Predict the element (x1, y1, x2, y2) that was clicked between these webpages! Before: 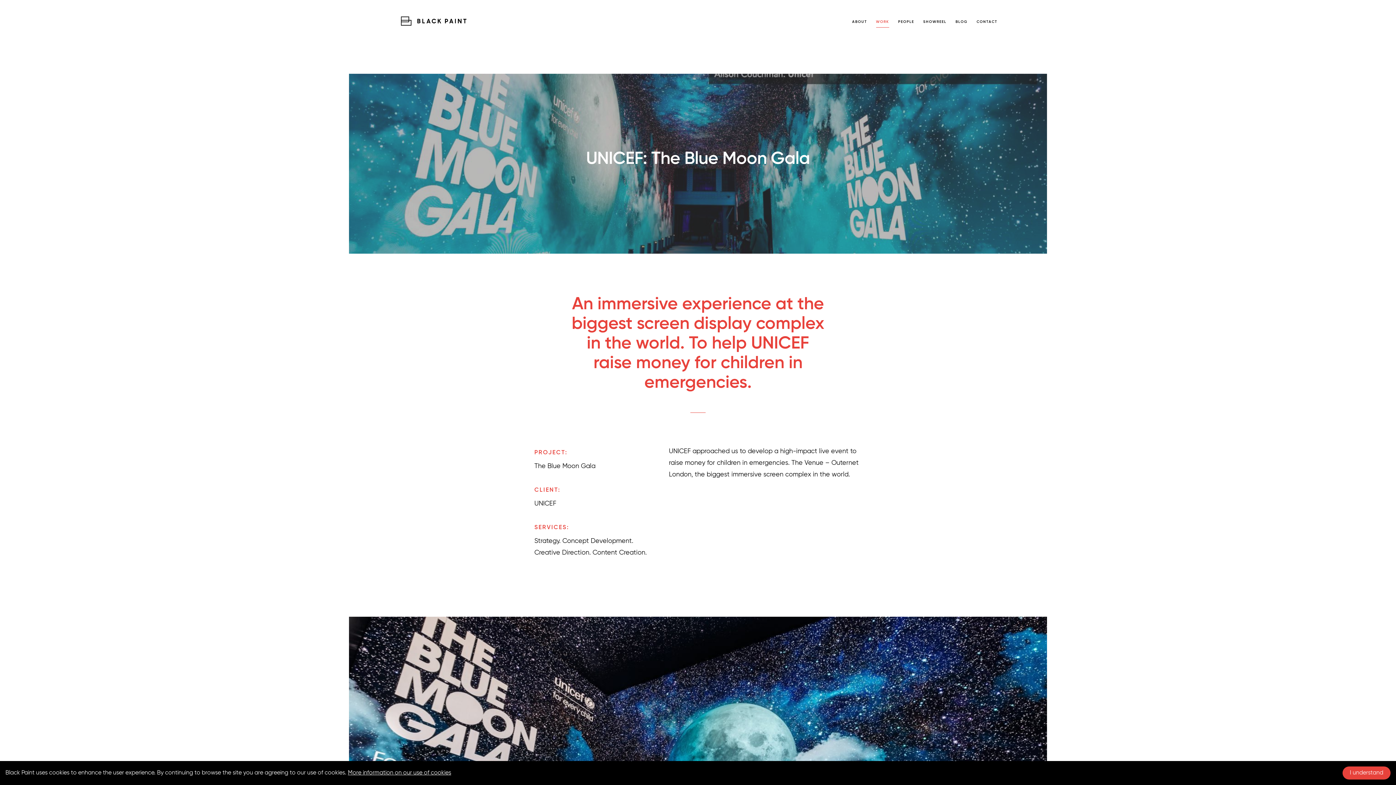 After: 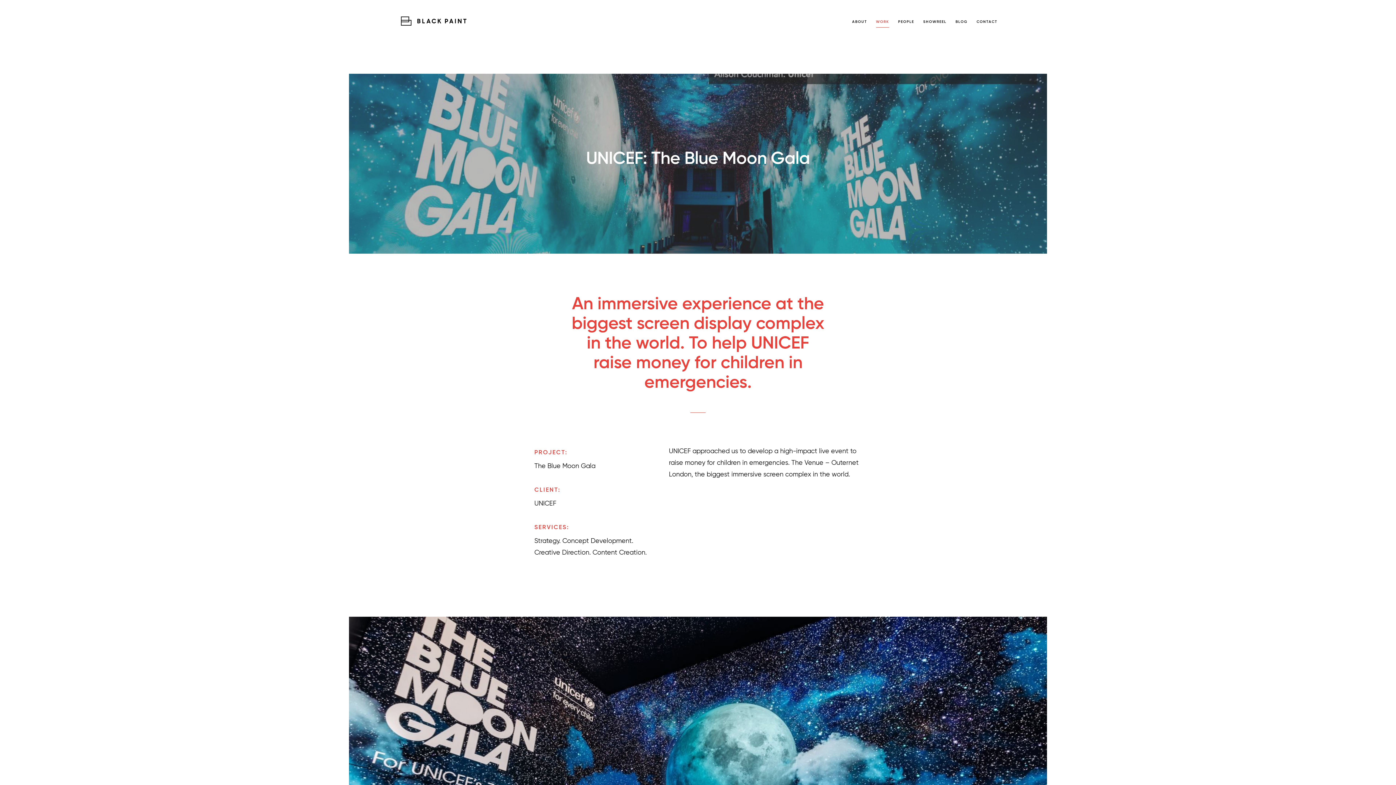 Action: bbox: (1342, 766, 1390, 780) label: Accept cookies